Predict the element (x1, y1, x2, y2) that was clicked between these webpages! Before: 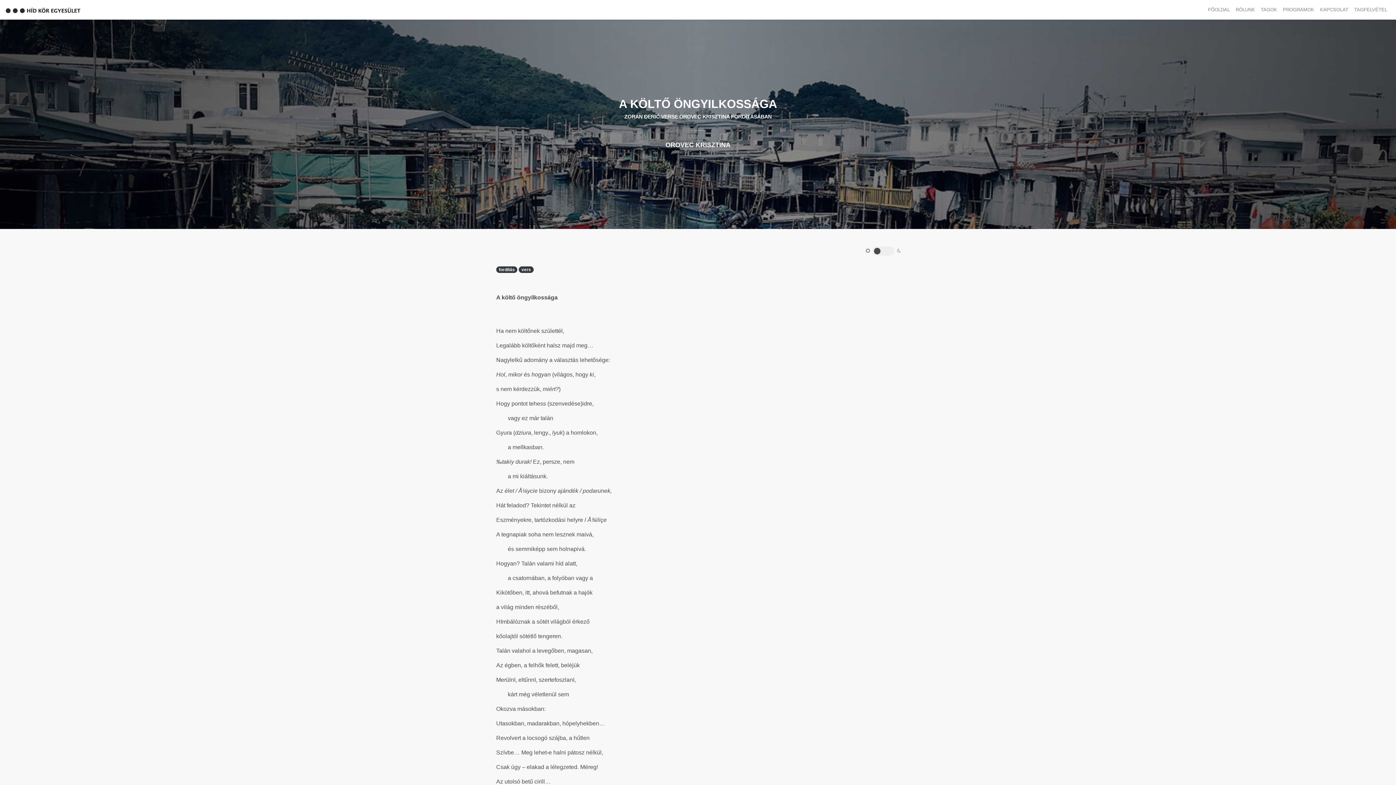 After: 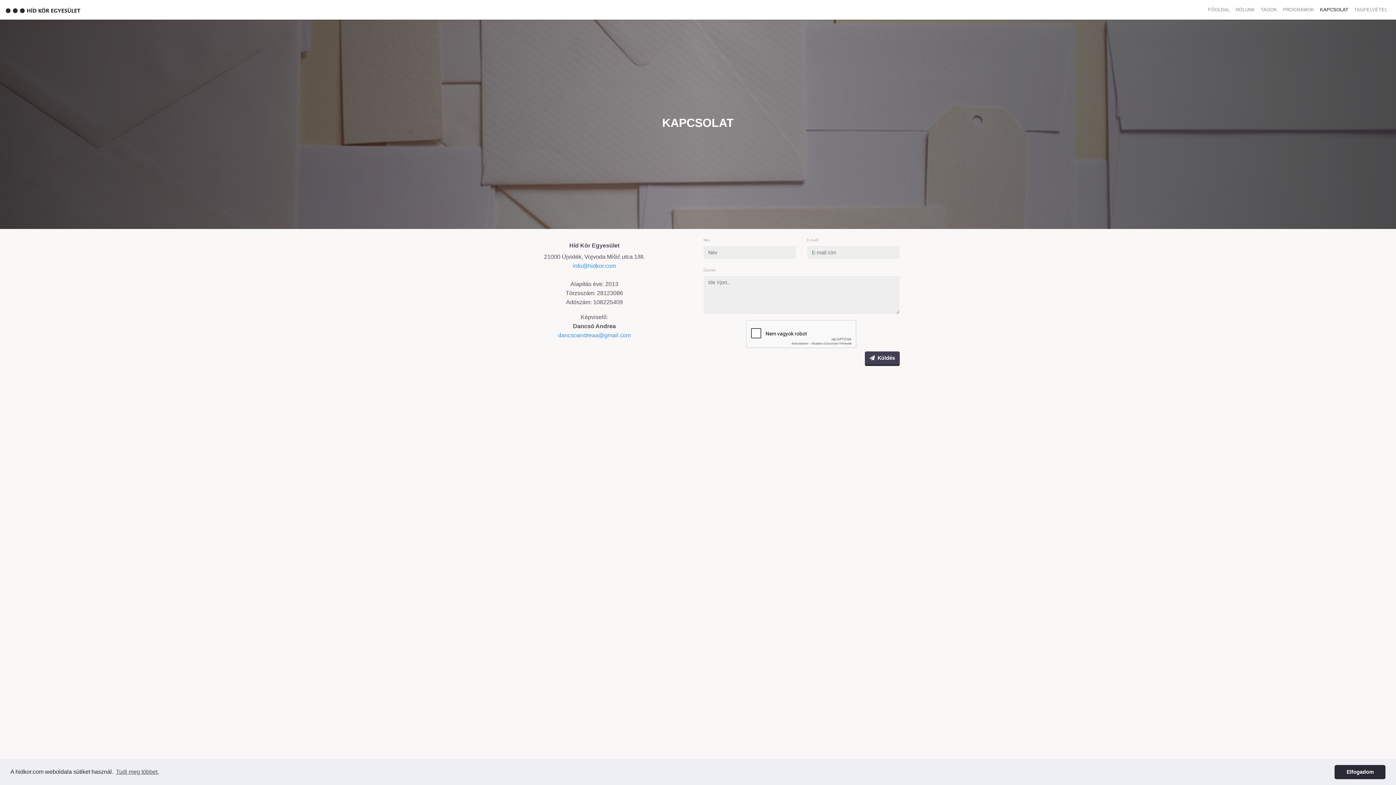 Action: bbox: (1317, 3, 1351, 16) label: KAPCSOLAT